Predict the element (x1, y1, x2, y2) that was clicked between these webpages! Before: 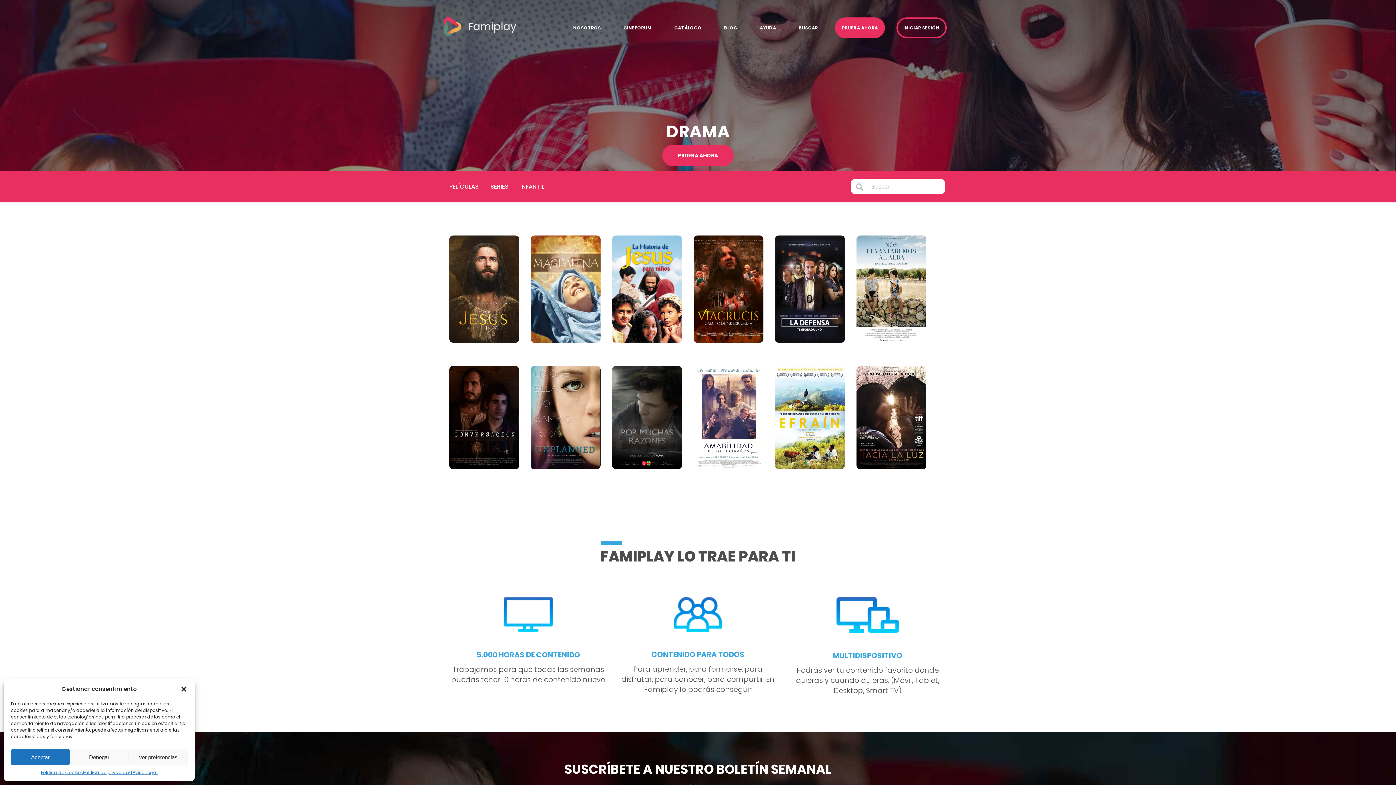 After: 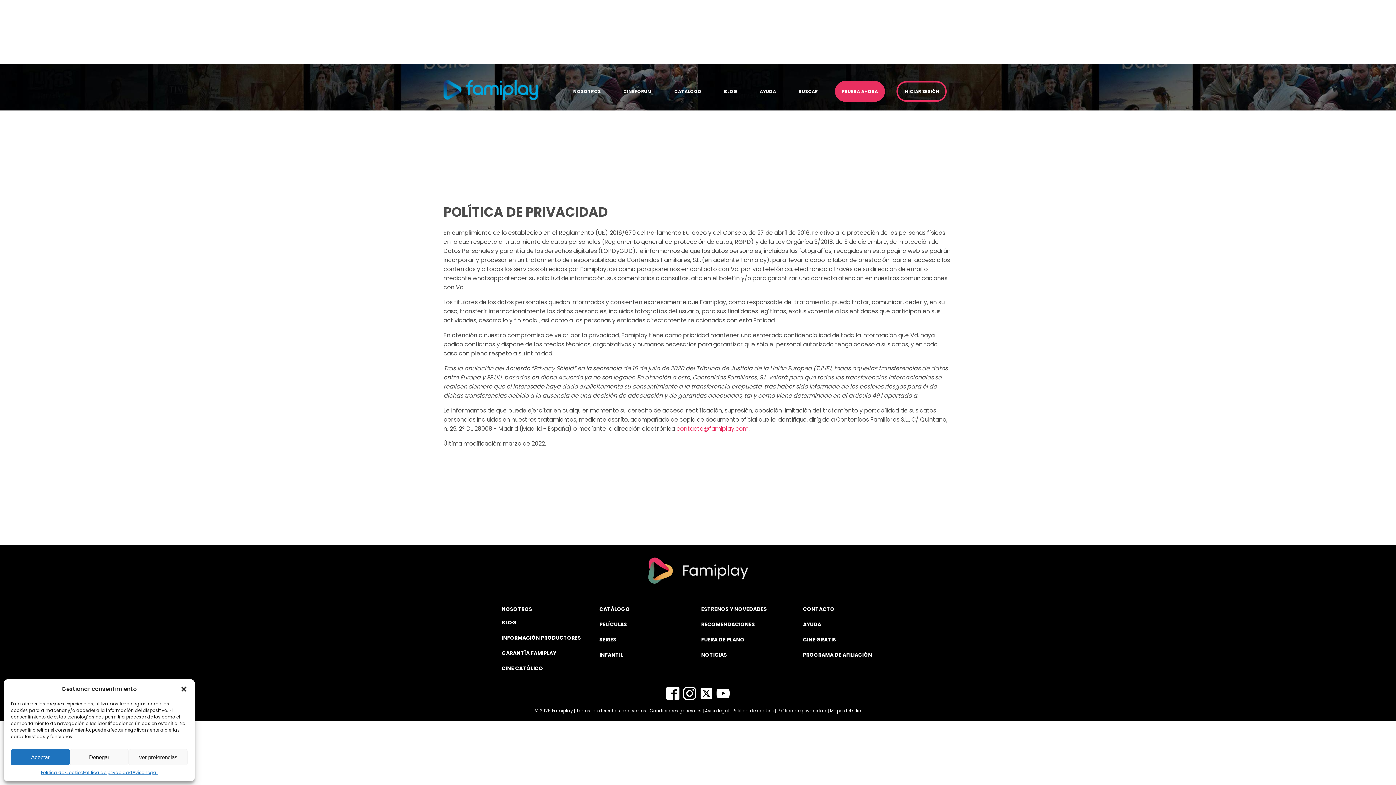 Action: label: Política de privacidad bbox: (83, 769, 132, 776)